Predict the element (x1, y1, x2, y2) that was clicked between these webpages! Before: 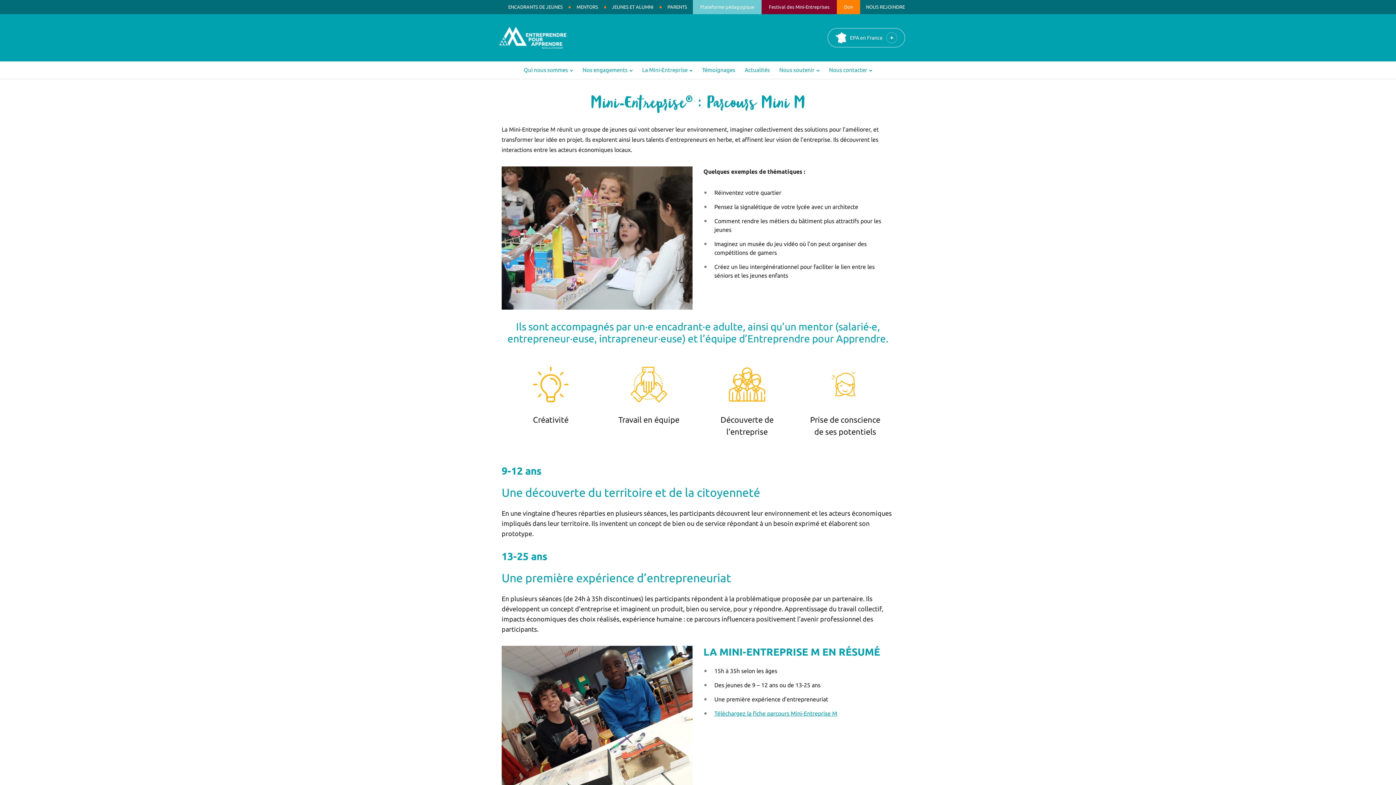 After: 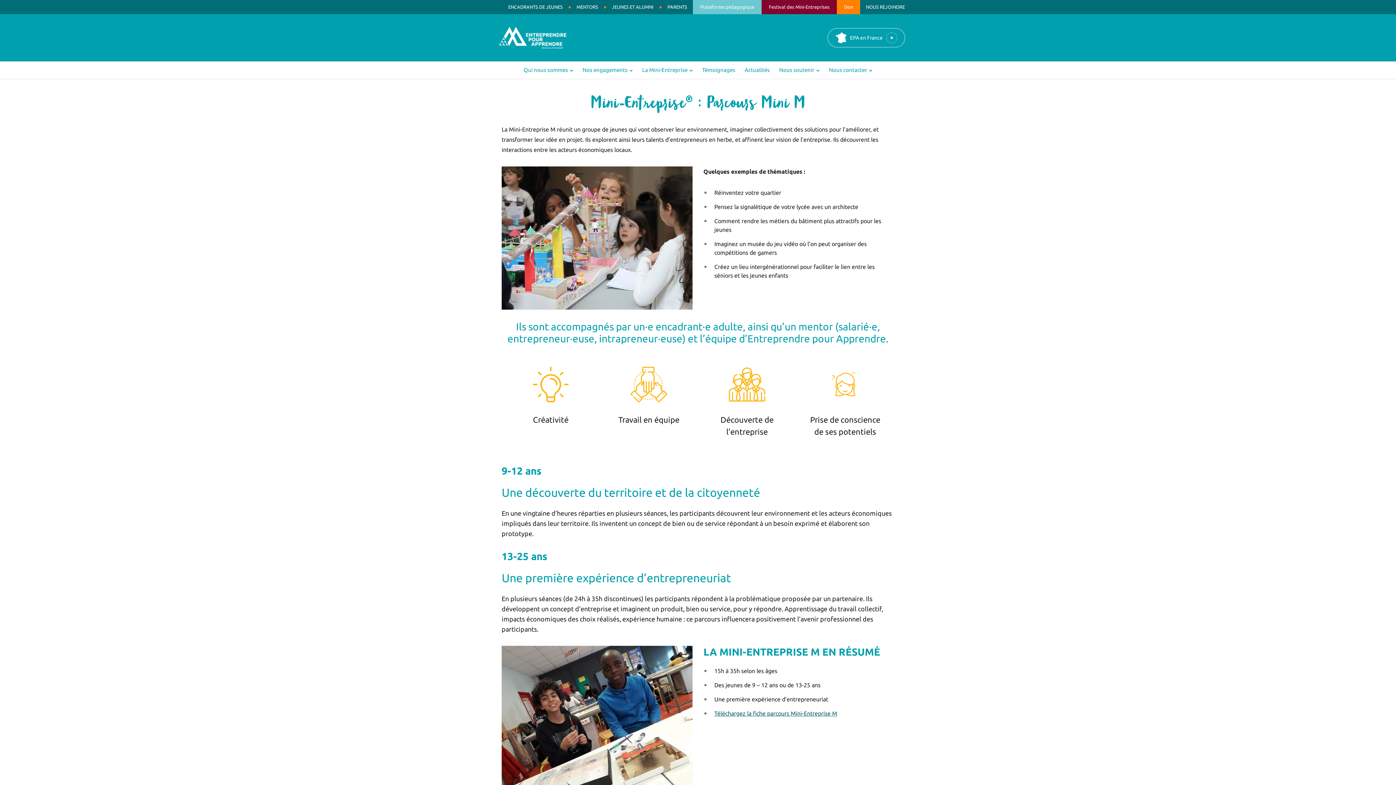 Action: label: Téléchargez la fiche parcours Mini-Entreprise M bbox: (714, 710, 837, 717)